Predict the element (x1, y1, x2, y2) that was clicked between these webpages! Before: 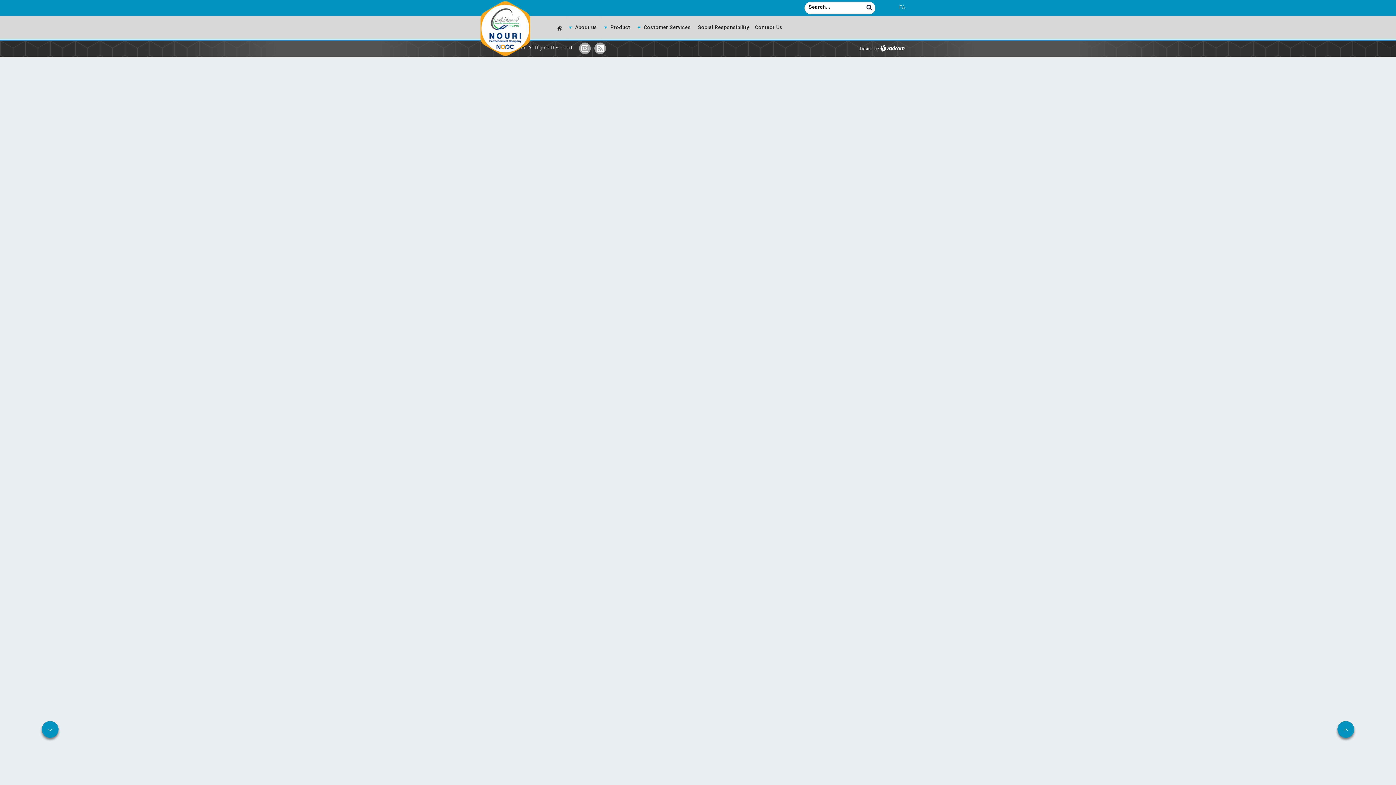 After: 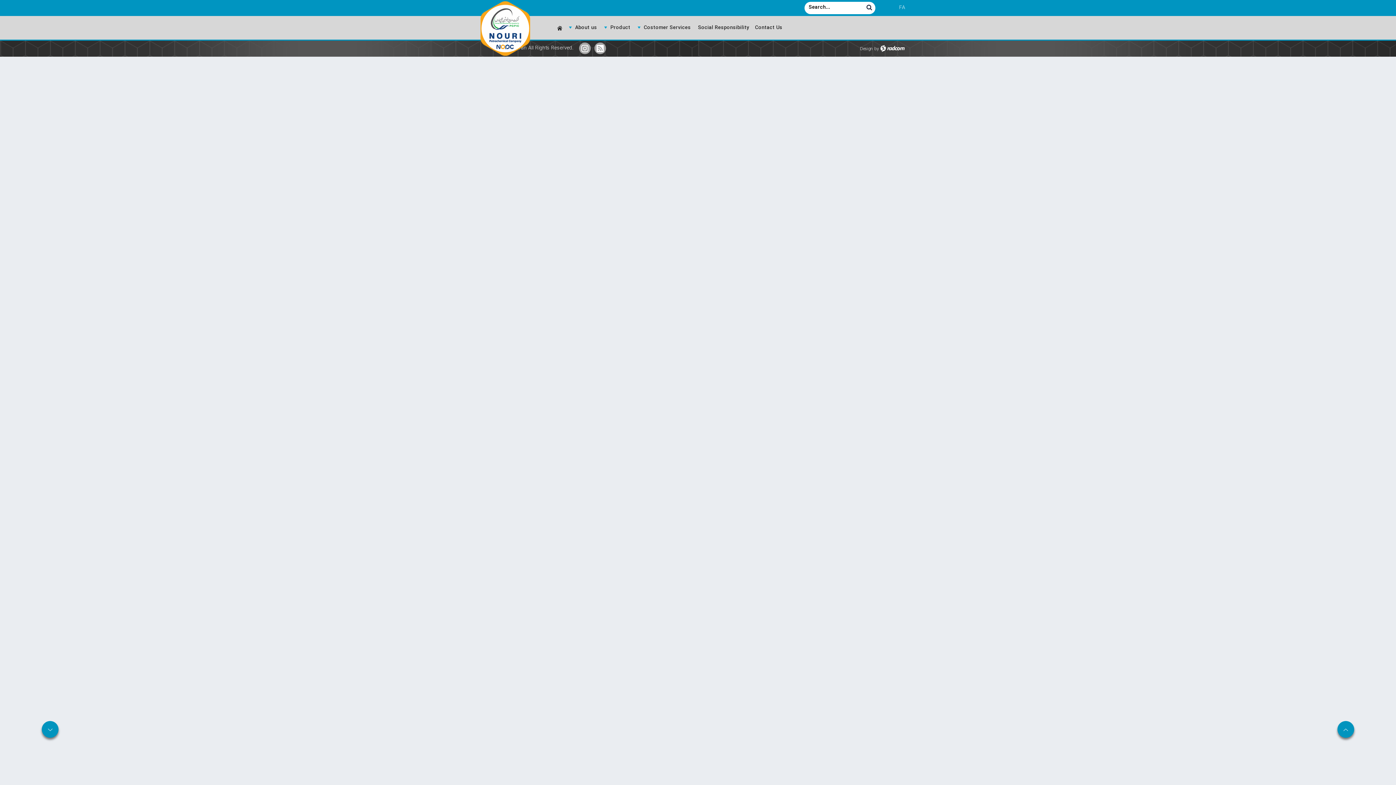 Action: bbox: (594, 44, 606, 52) label: Rss